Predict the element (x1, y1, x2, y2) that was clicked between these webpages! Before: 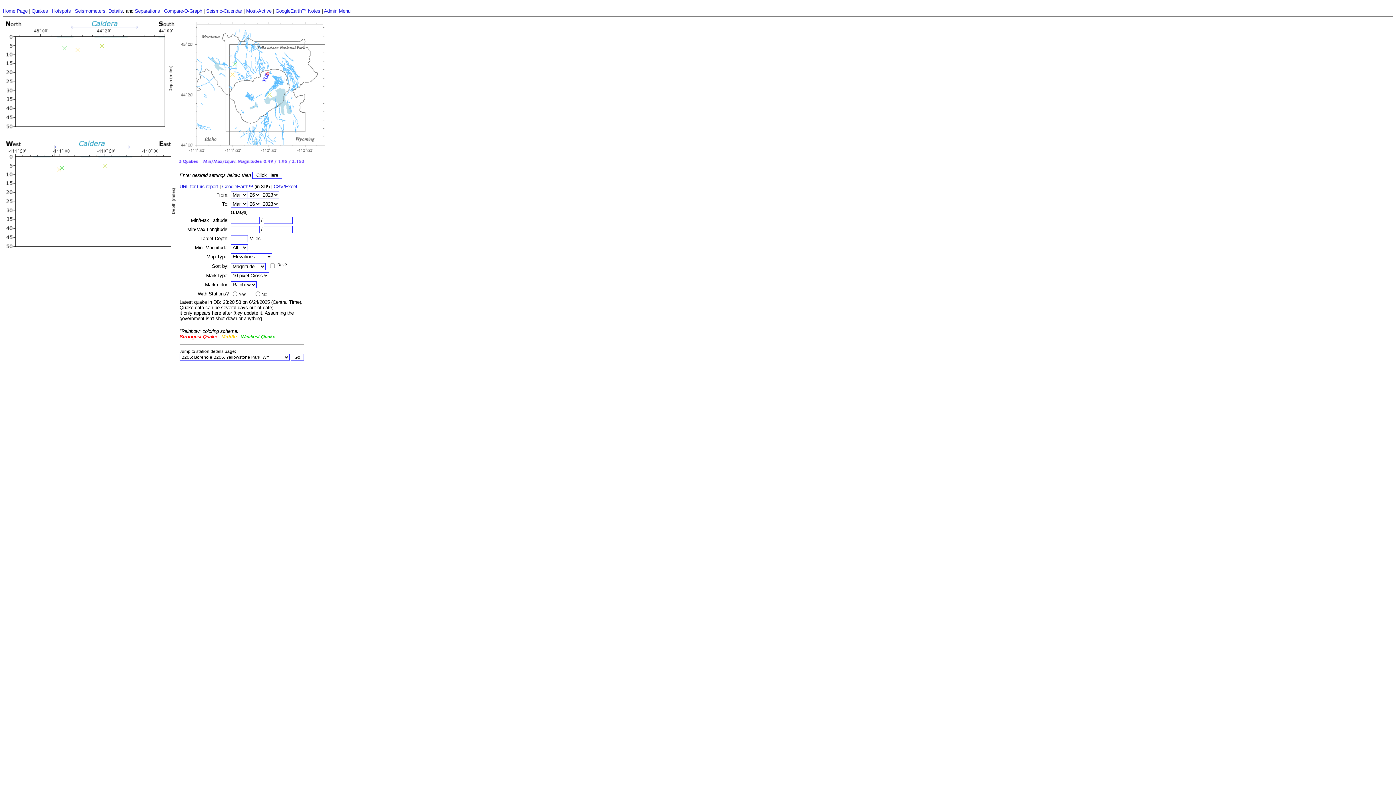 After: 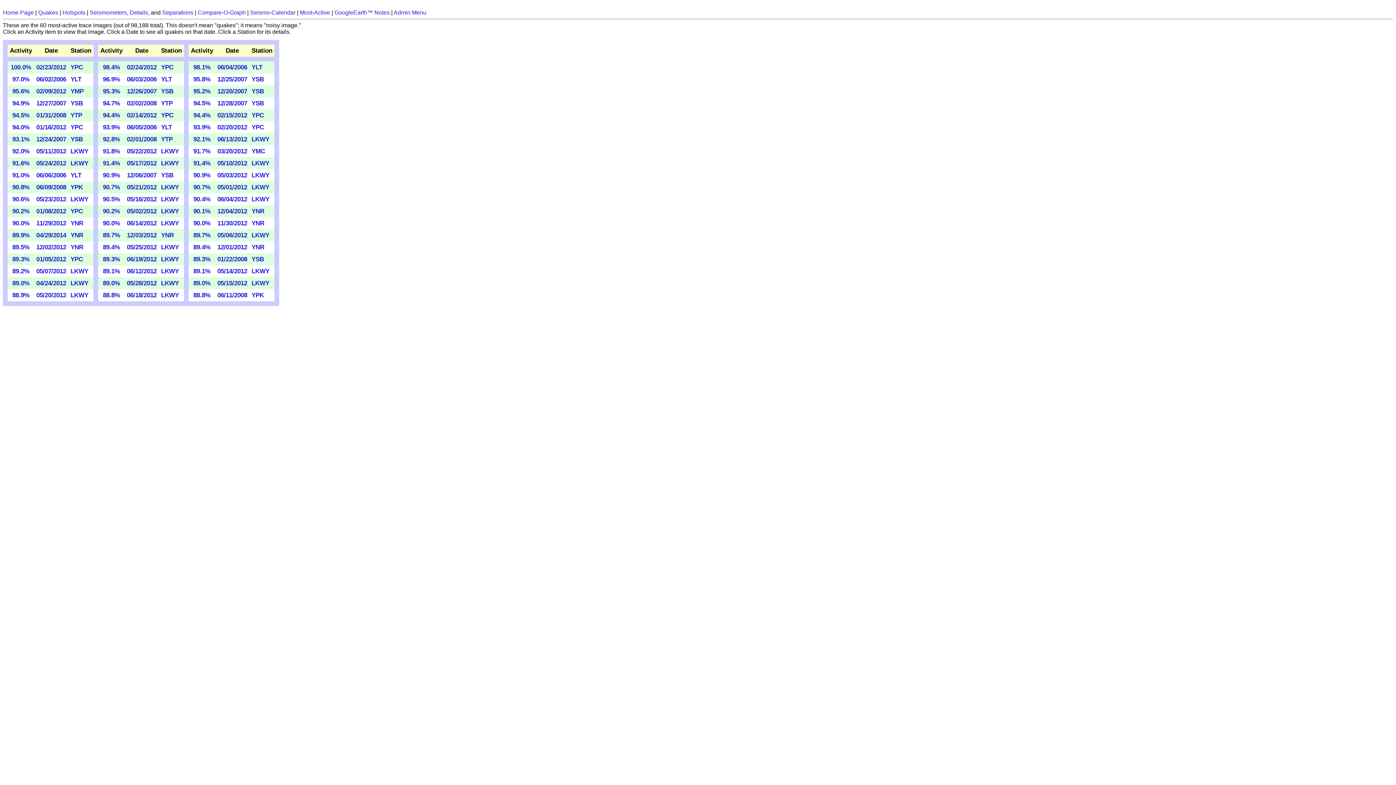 Action: label: Most-Active bbox: (246, 8, 271, 13)